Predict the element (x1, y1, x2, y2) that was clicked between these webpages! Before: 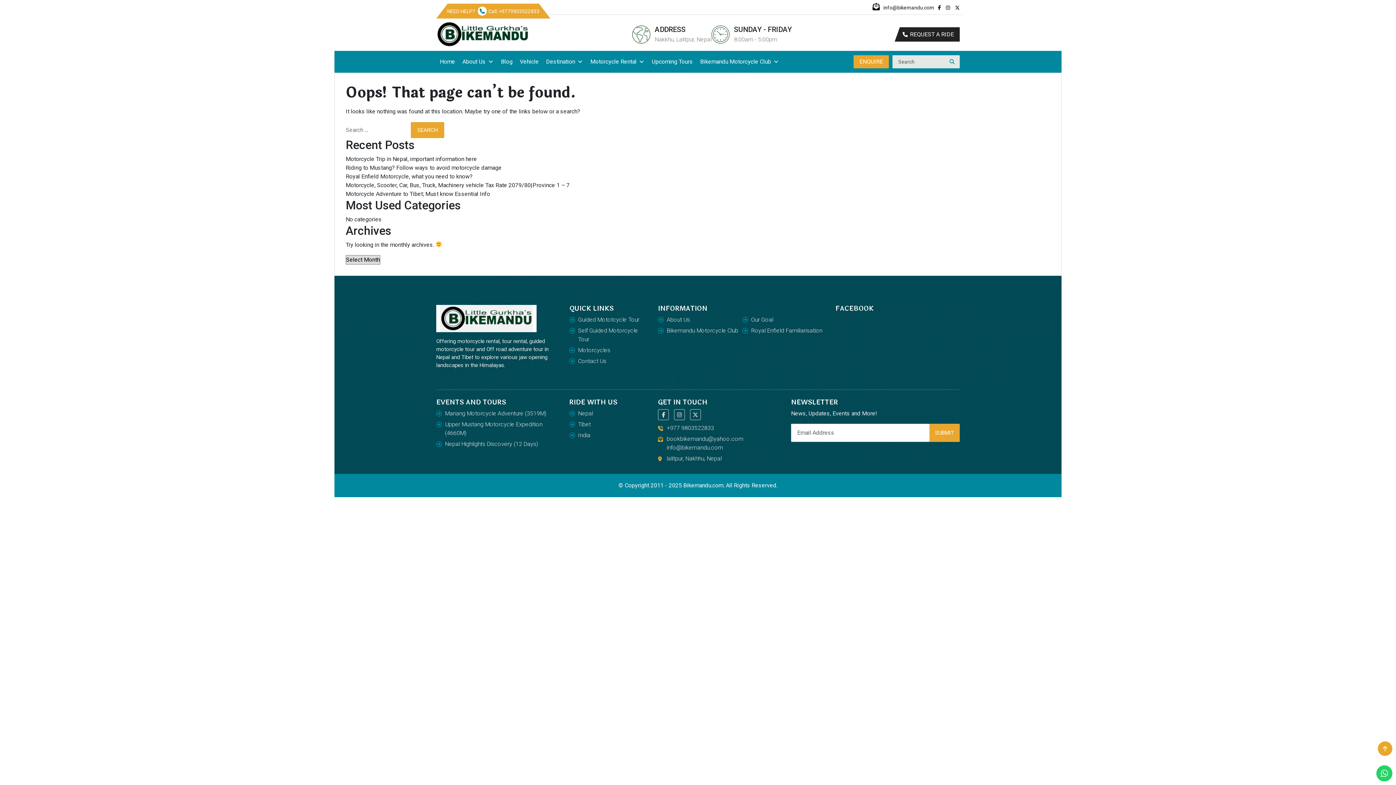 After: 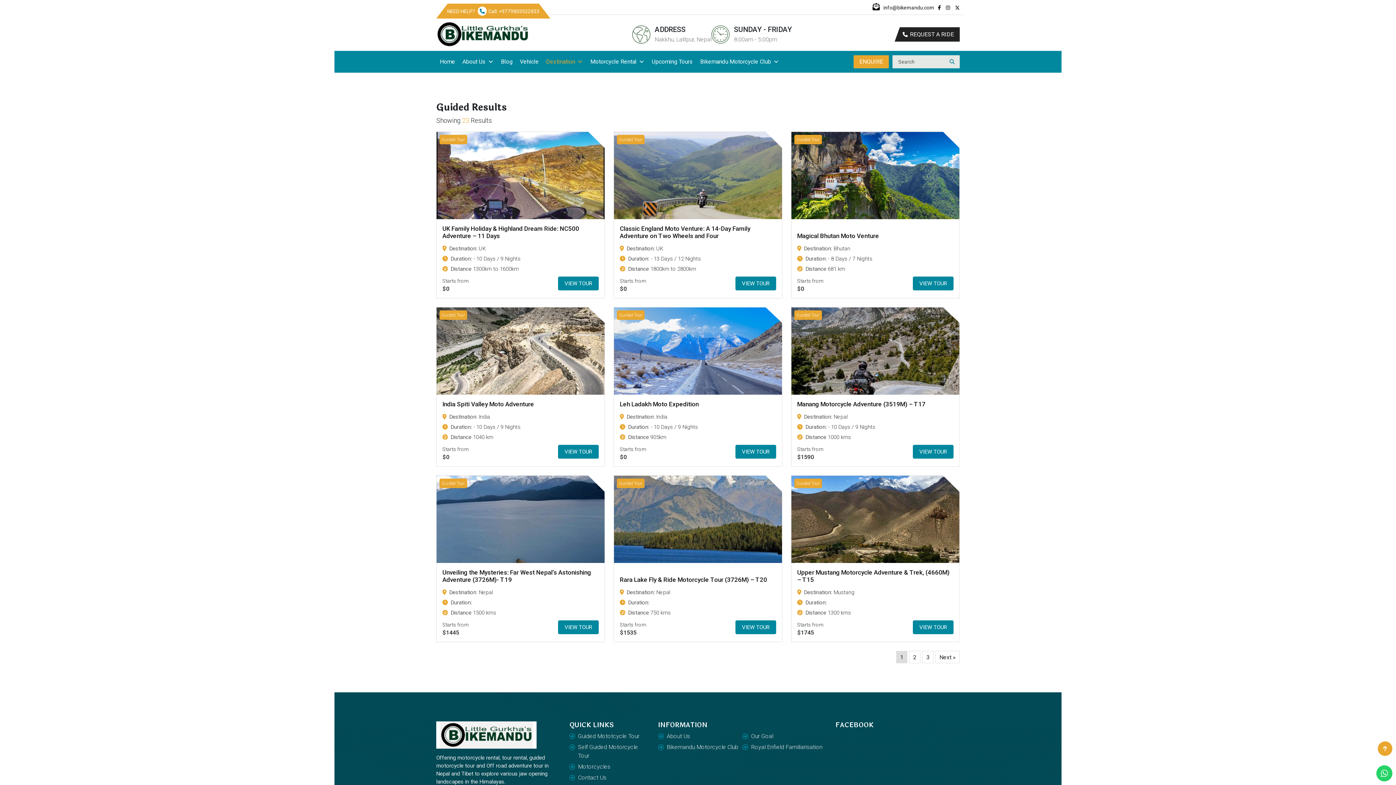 Action: bbox: (578, 316, 639, 323) label: Guided Mototcycle Tour